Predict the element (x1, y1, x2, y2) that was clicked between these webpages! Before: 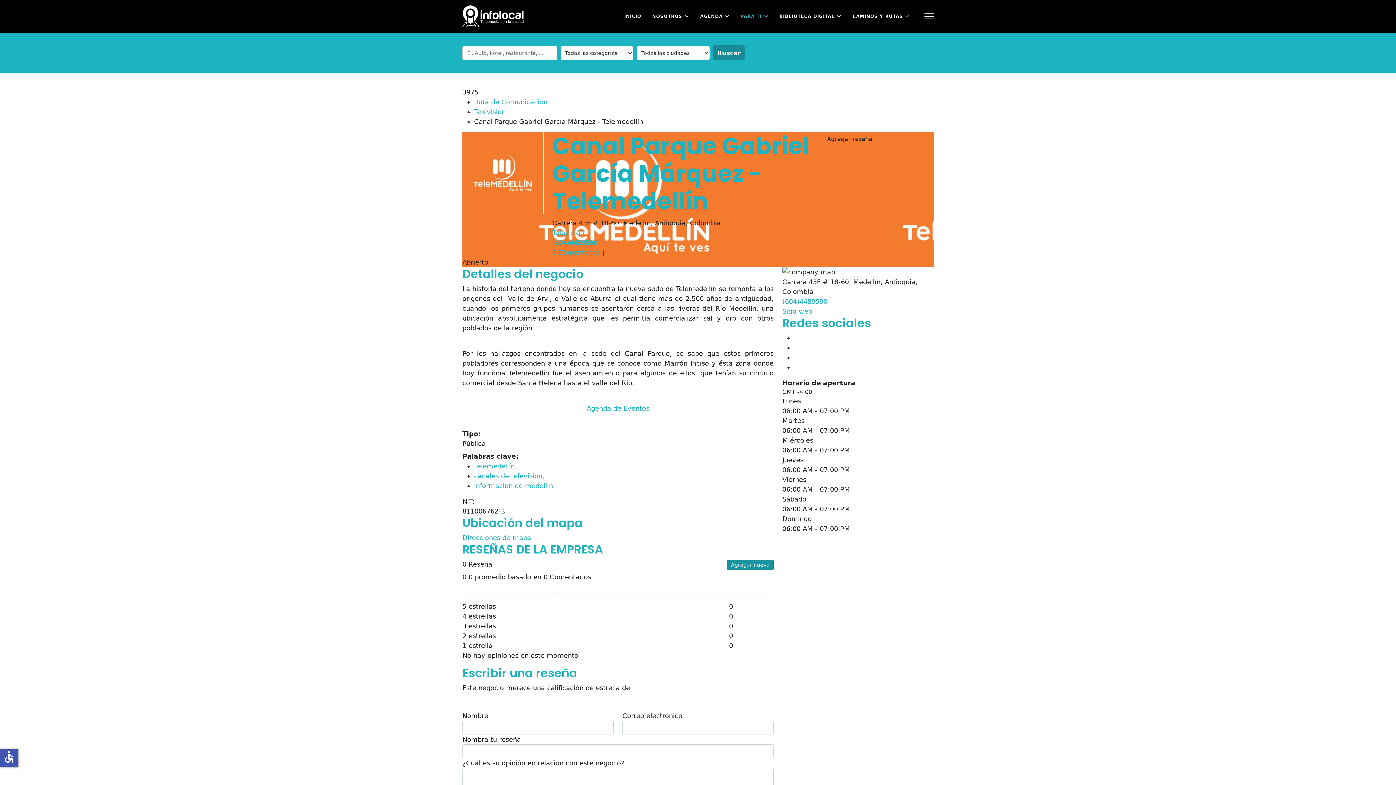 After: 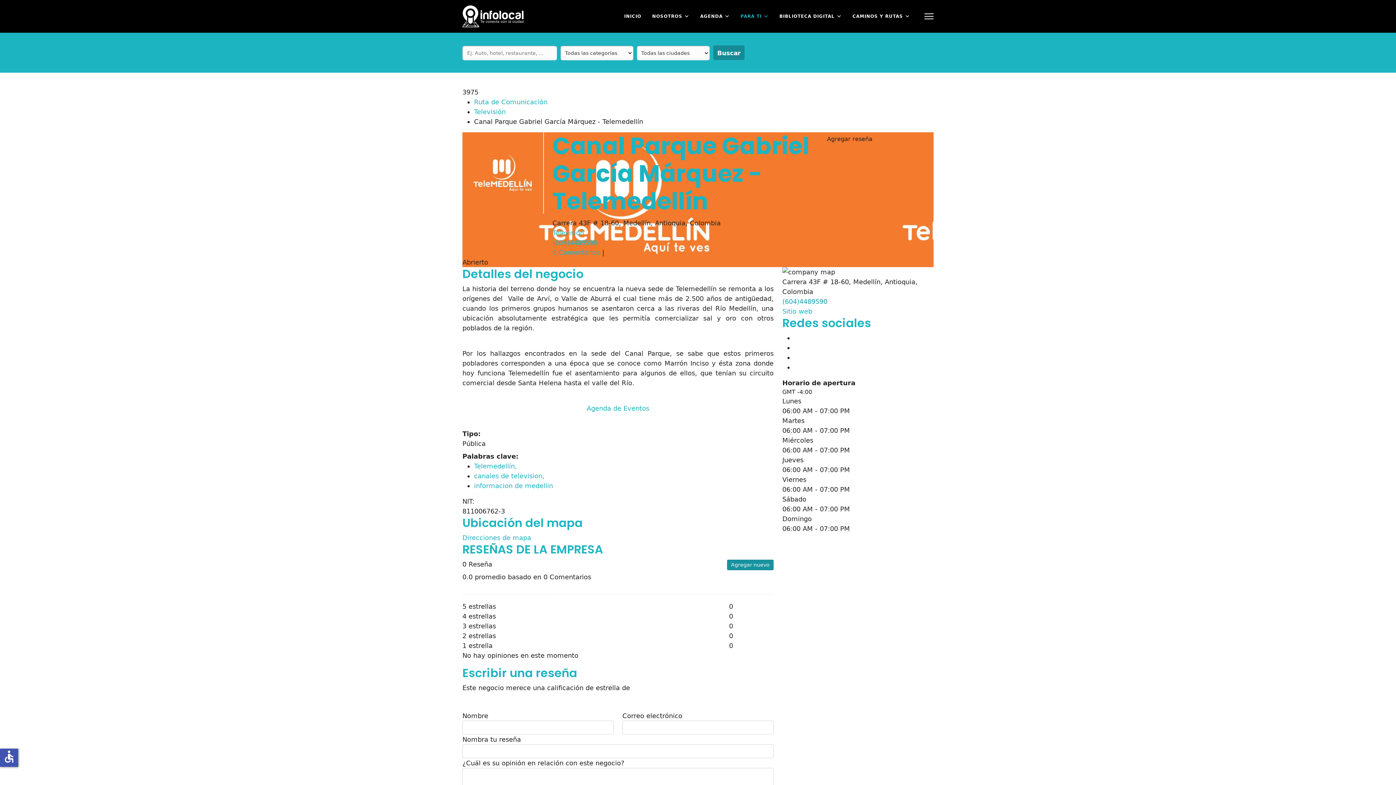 Action: bbox: (782, 297, 827, 305) label: (604)4489590